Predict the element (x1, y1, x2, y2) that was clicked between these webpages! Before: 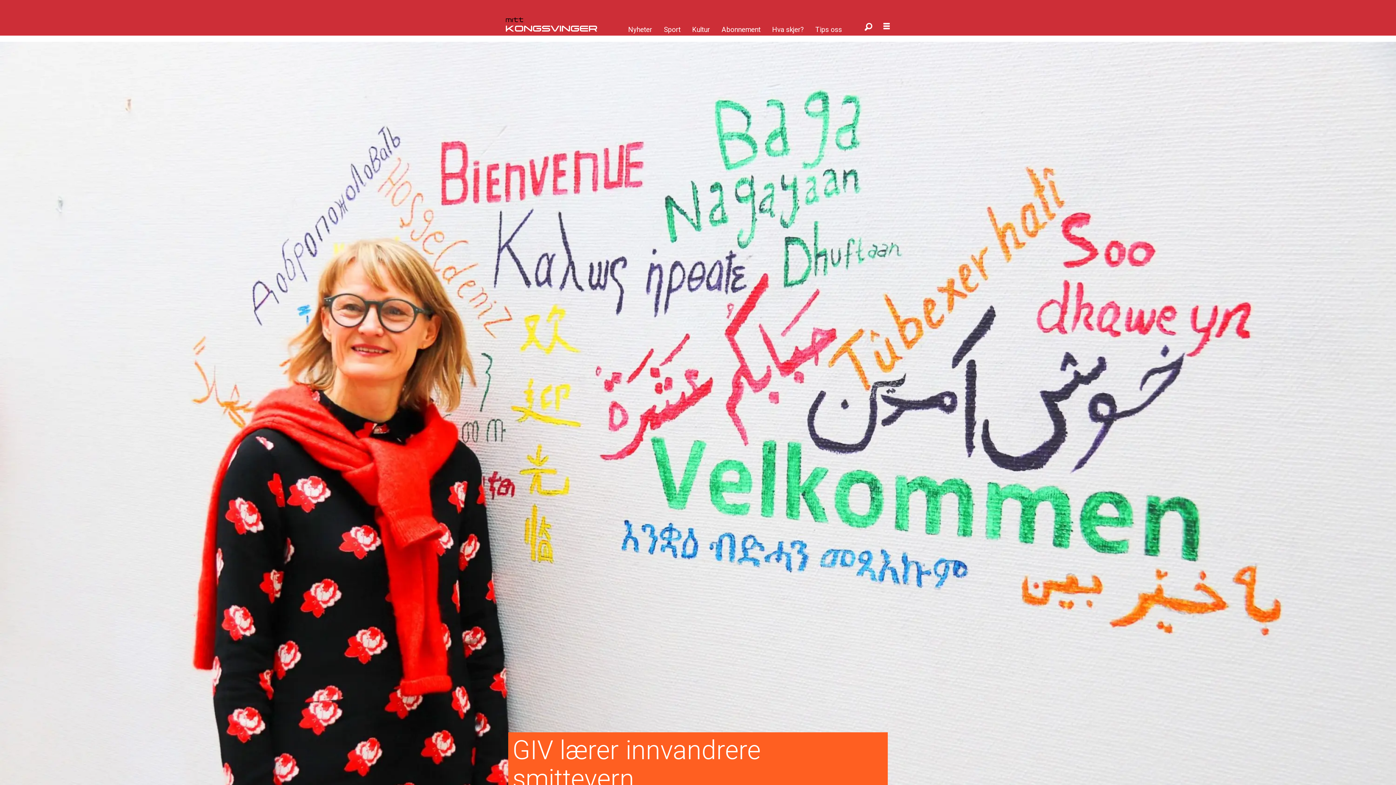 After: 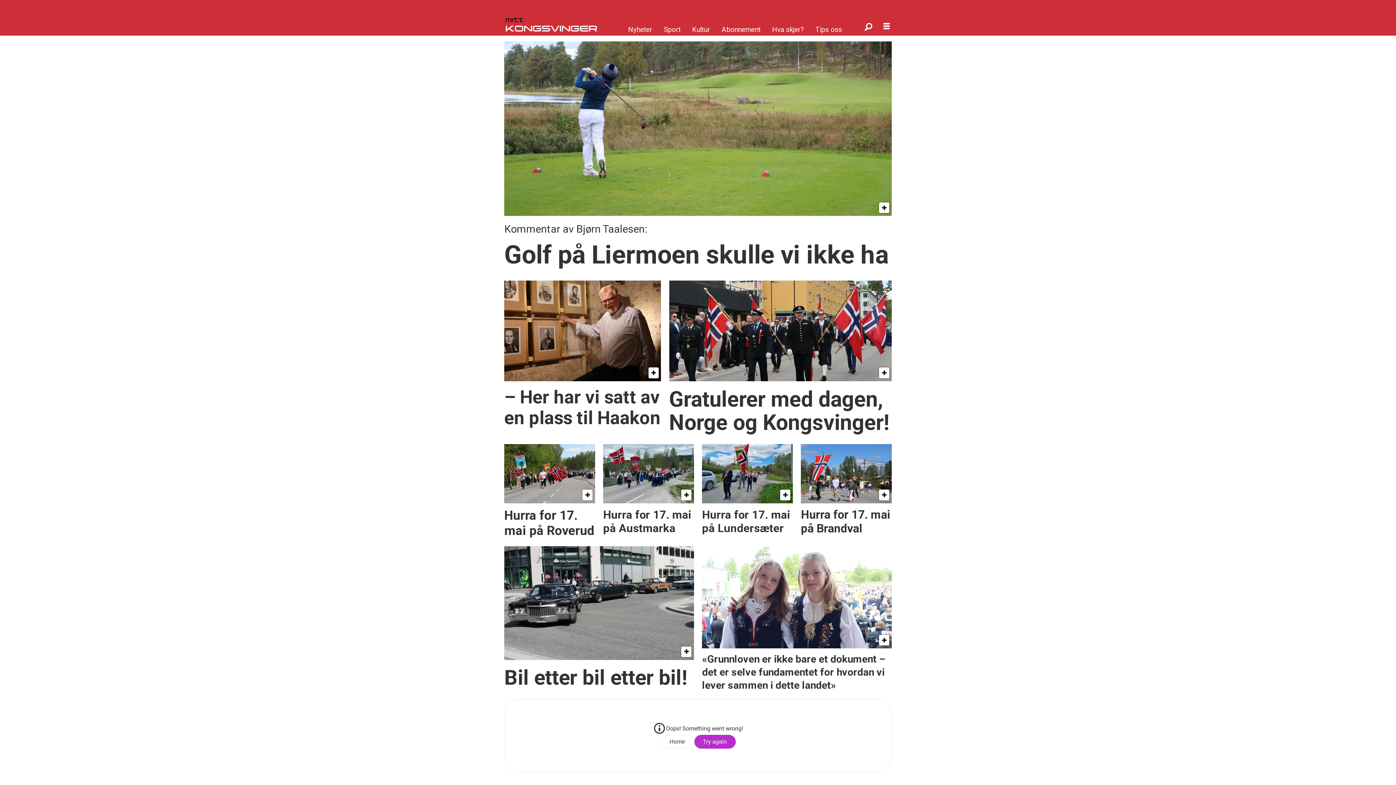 Action: bbox: (500, 17, 622, 35)